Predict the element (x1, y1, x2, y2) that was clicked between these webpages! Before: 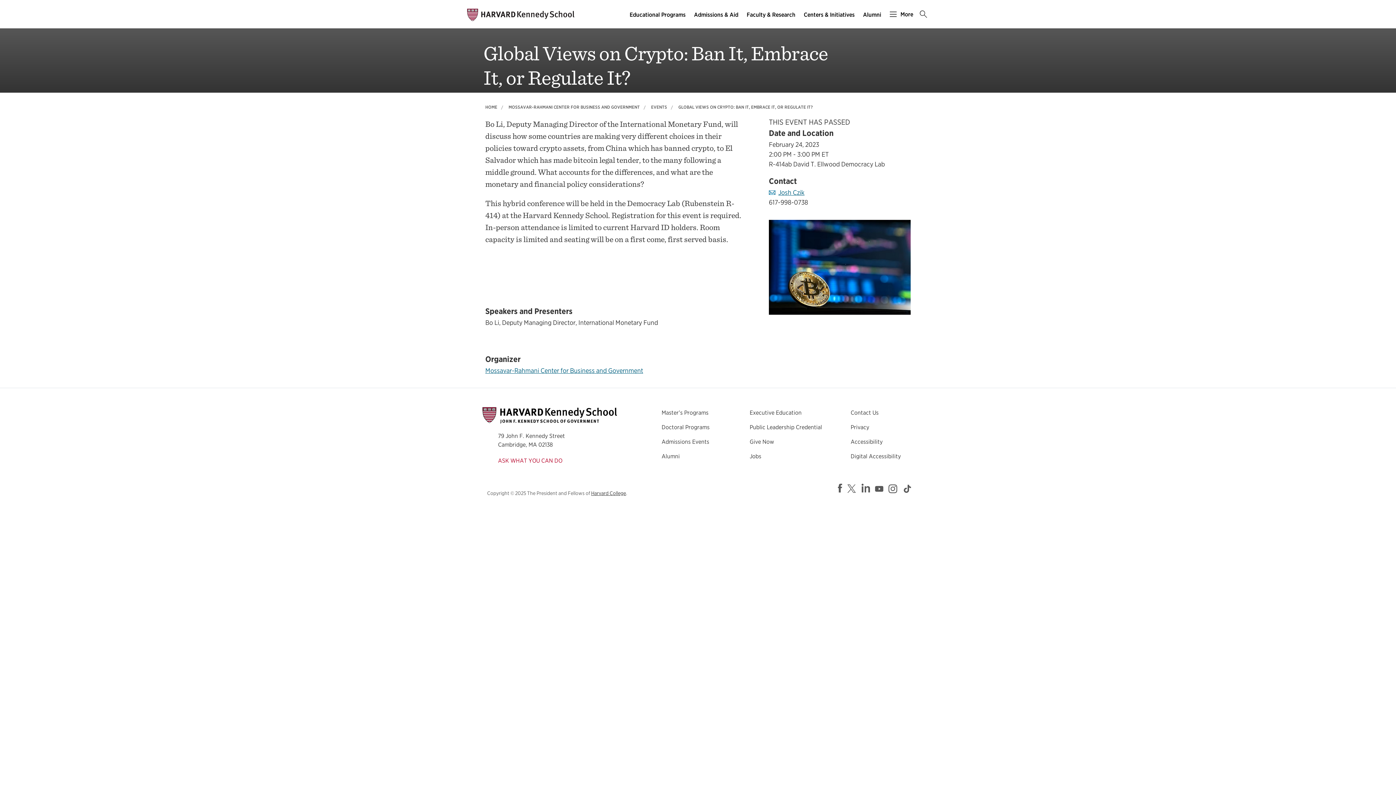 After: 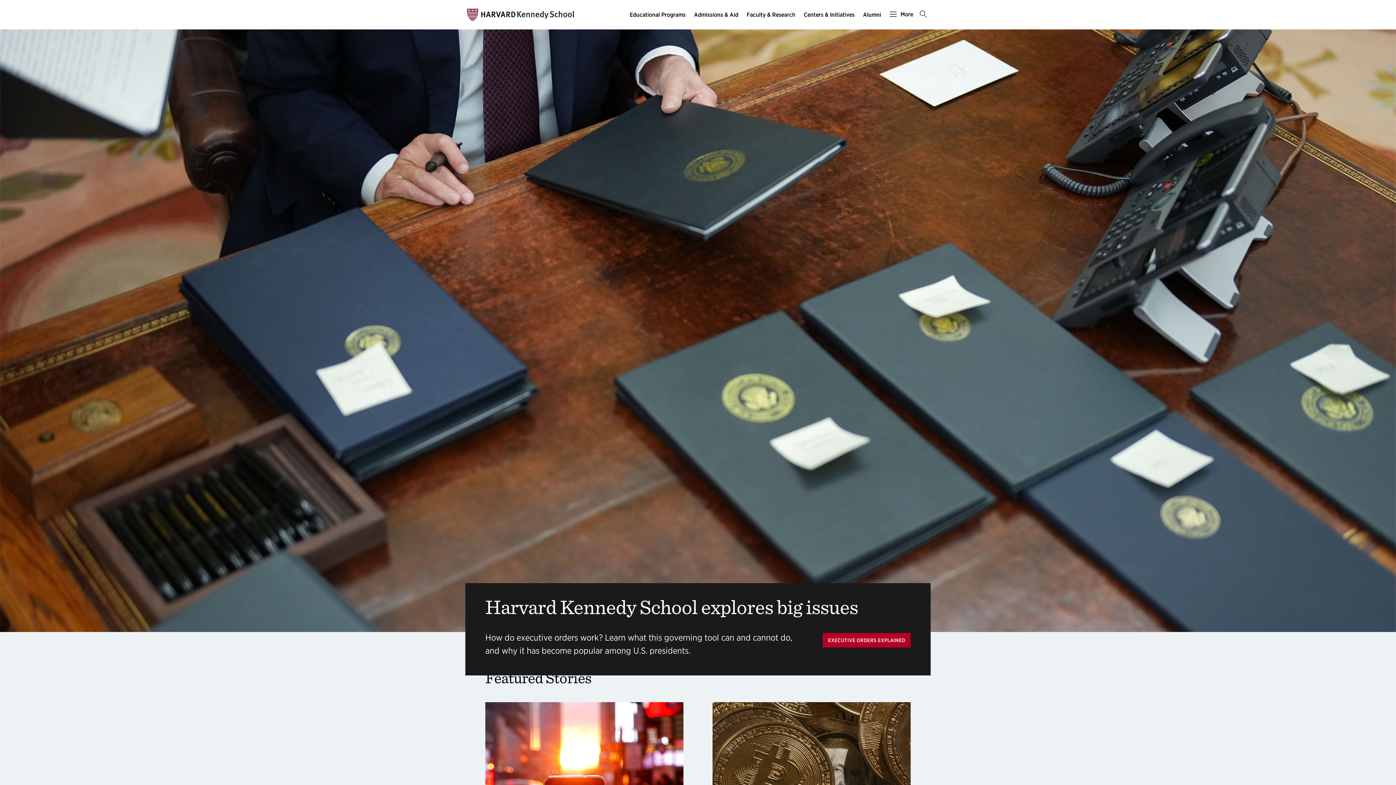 Action: label: HOME bbox: (485, 104, 497, 109)